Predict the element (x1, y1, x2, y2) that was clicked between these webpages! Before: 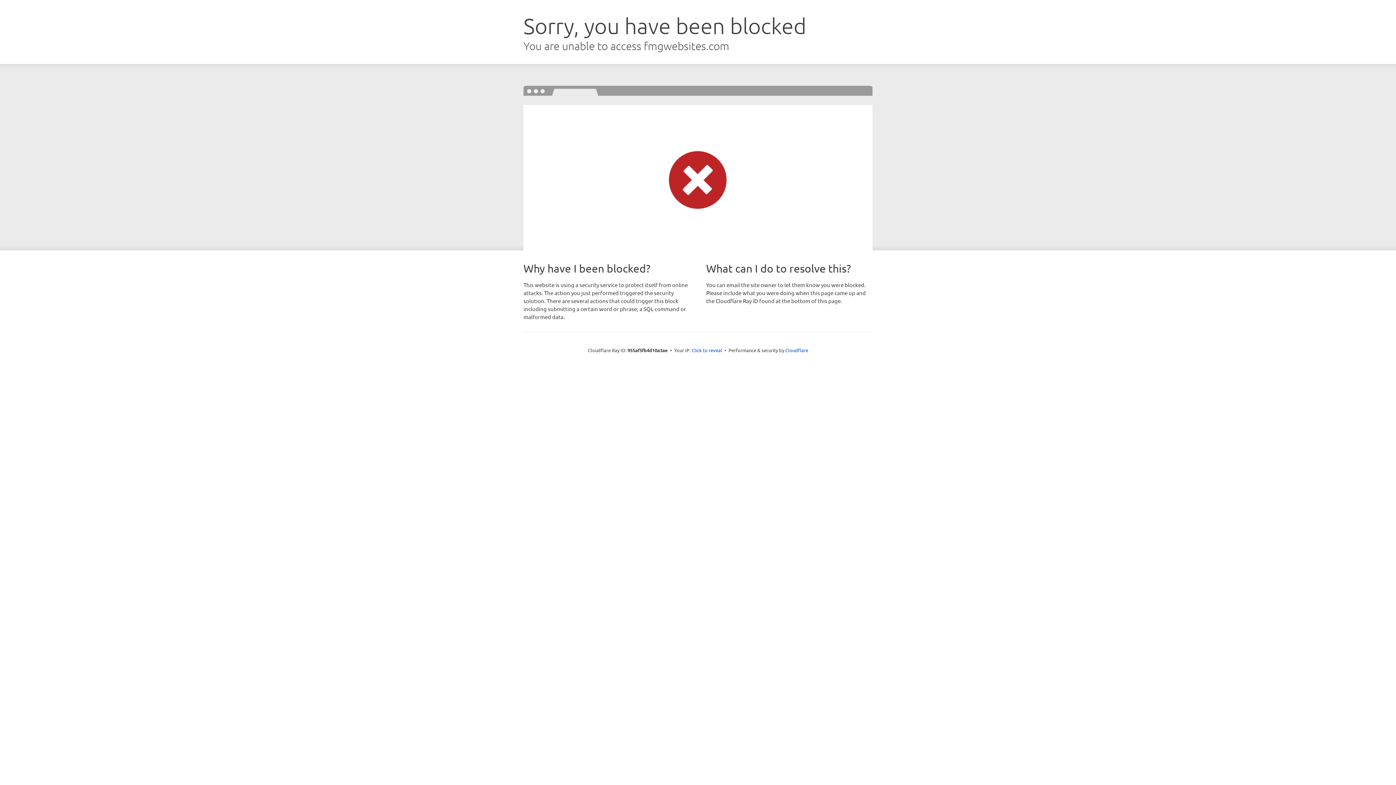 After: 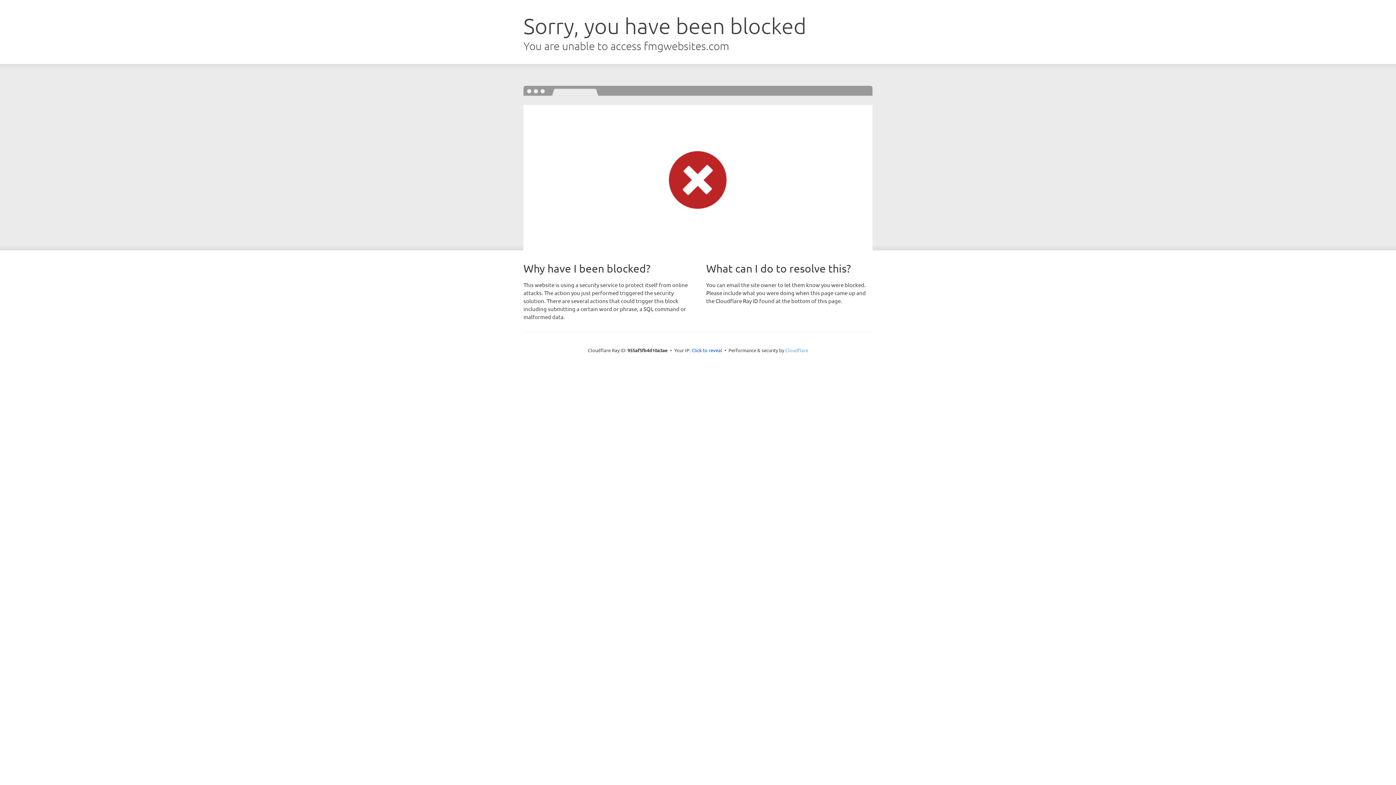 Action: bbox: (785, 347, 808, 353) label: Cloudflare